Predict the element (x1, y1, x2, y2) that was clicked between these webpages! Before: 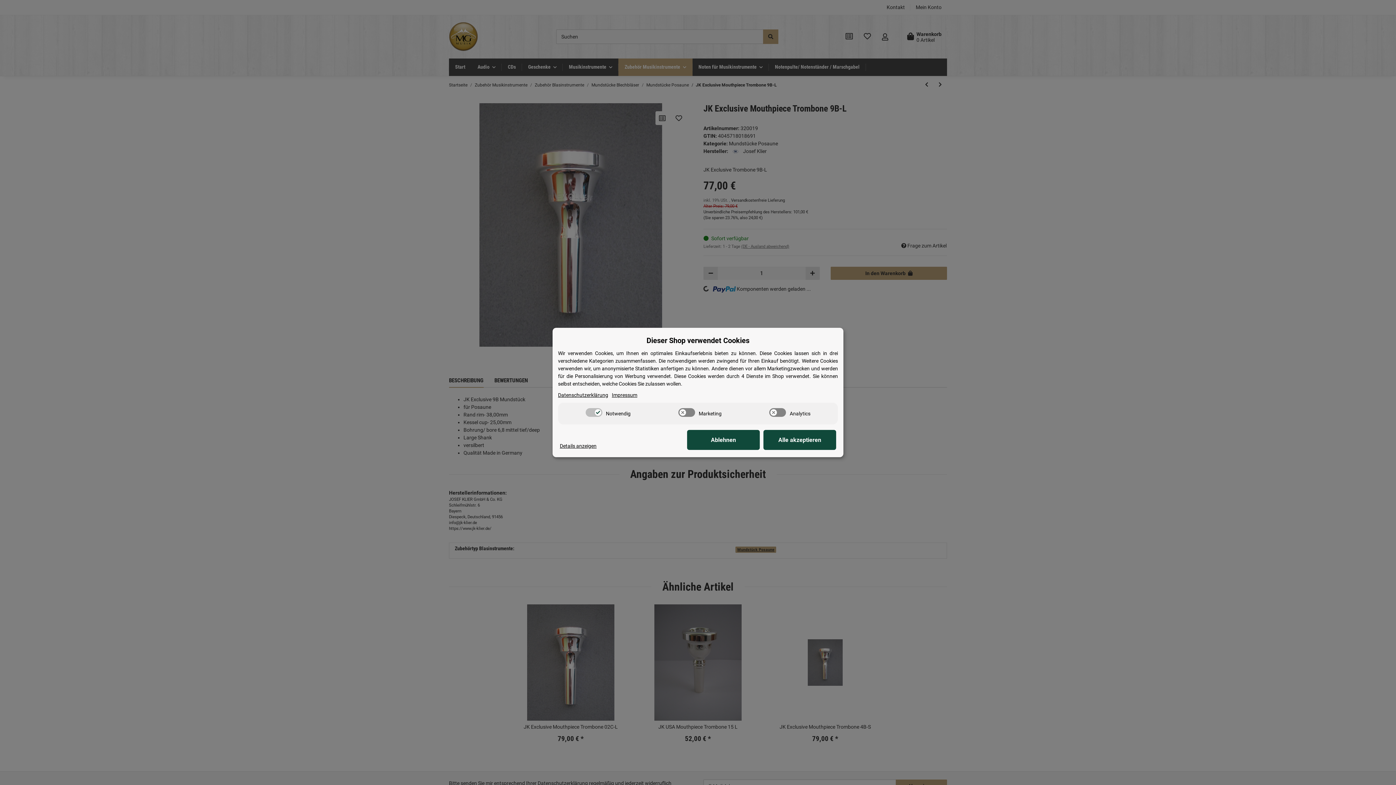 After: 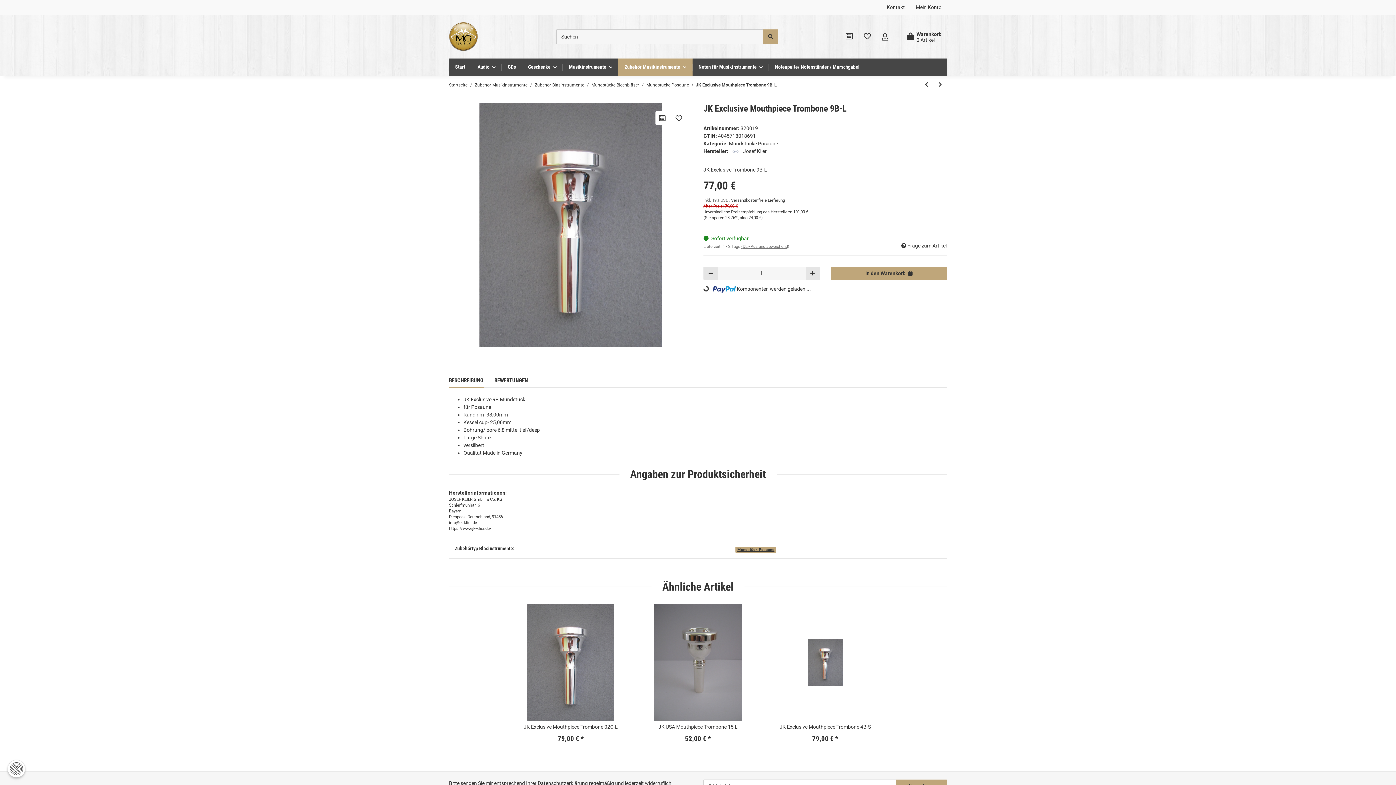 Action: label: Ablehnen bbox: (687, 430, 760, 450)